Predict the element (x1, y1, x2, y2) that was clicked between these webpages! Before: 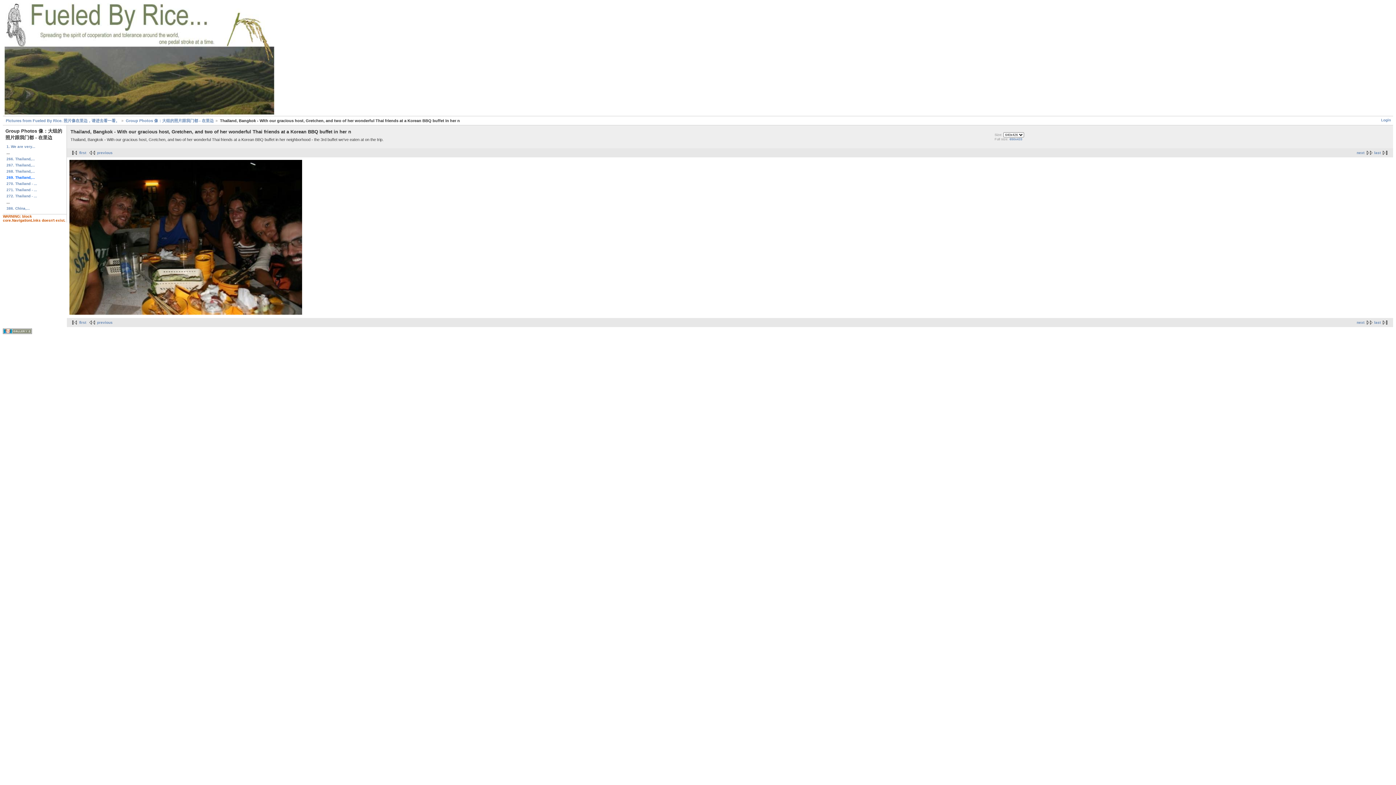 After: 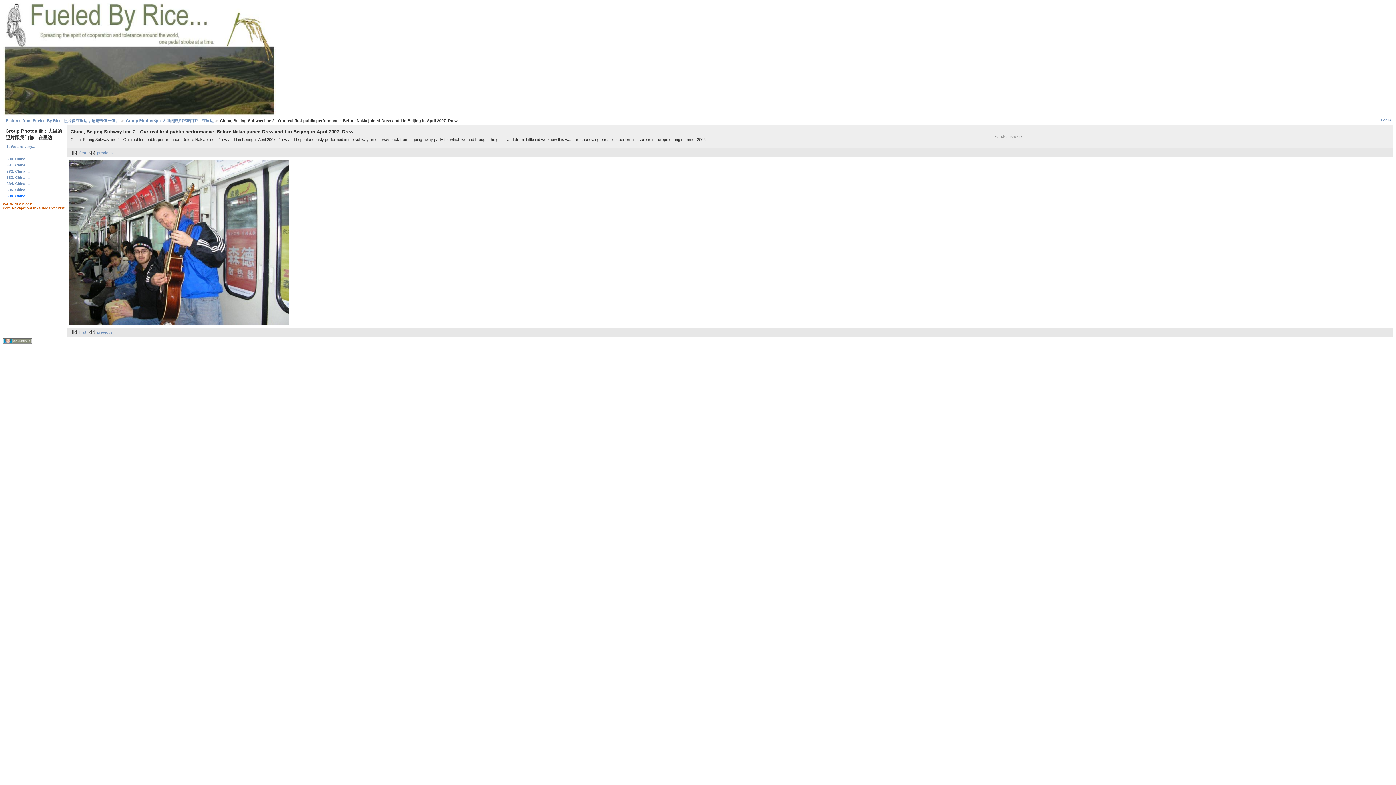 Action: bbox: (1374, 150, 1390, 154) label: last